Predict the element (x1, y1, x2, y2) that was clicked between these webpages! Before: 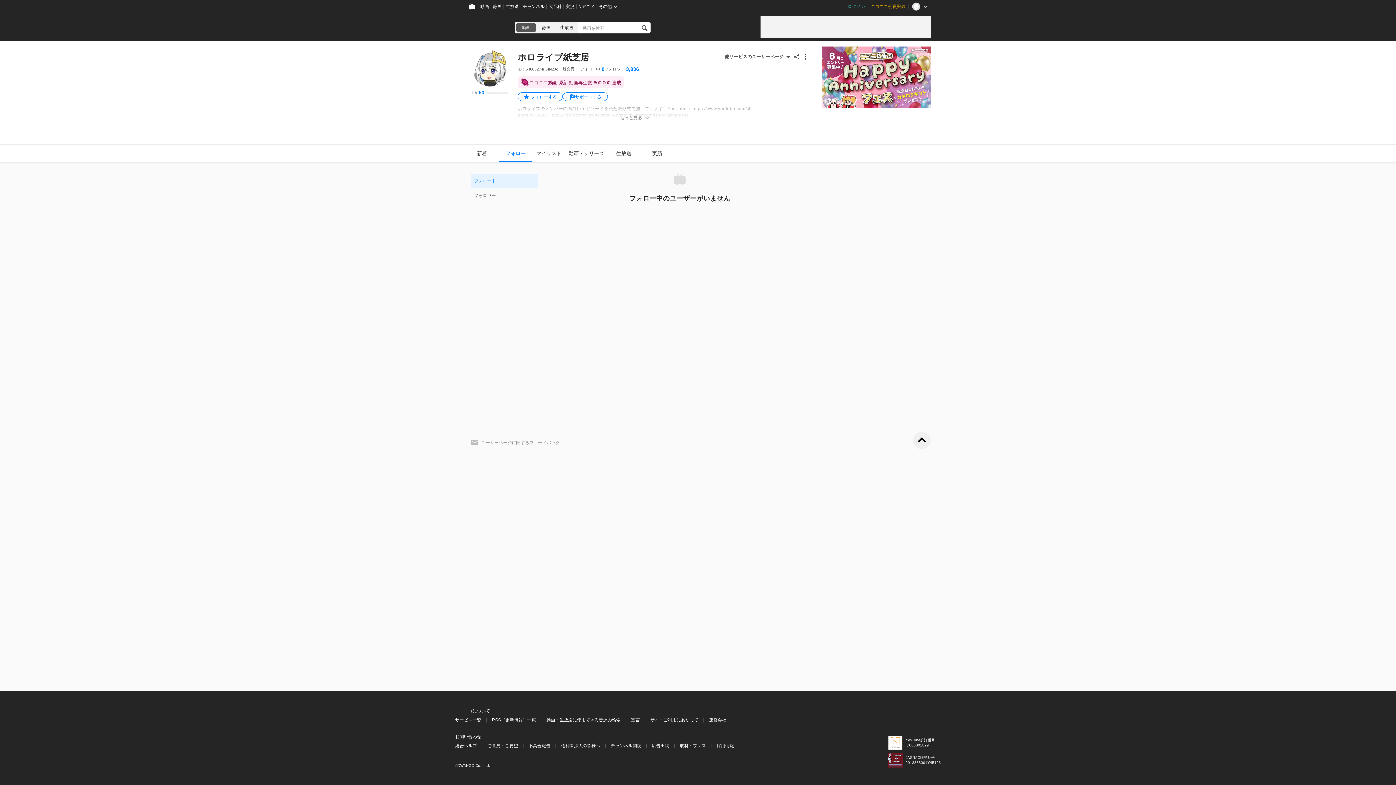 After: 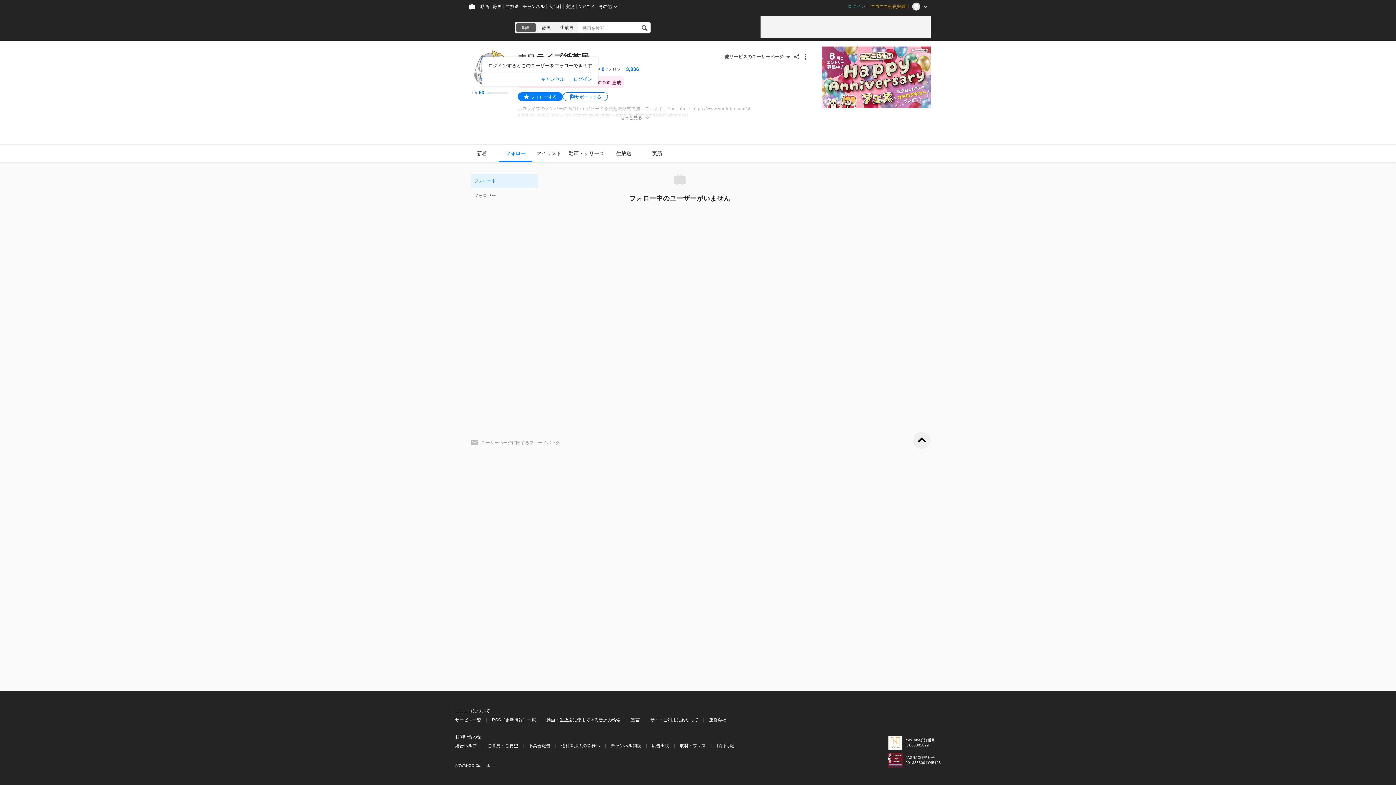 Action: label: フォローする bbox: (517, 92, 562, 101)